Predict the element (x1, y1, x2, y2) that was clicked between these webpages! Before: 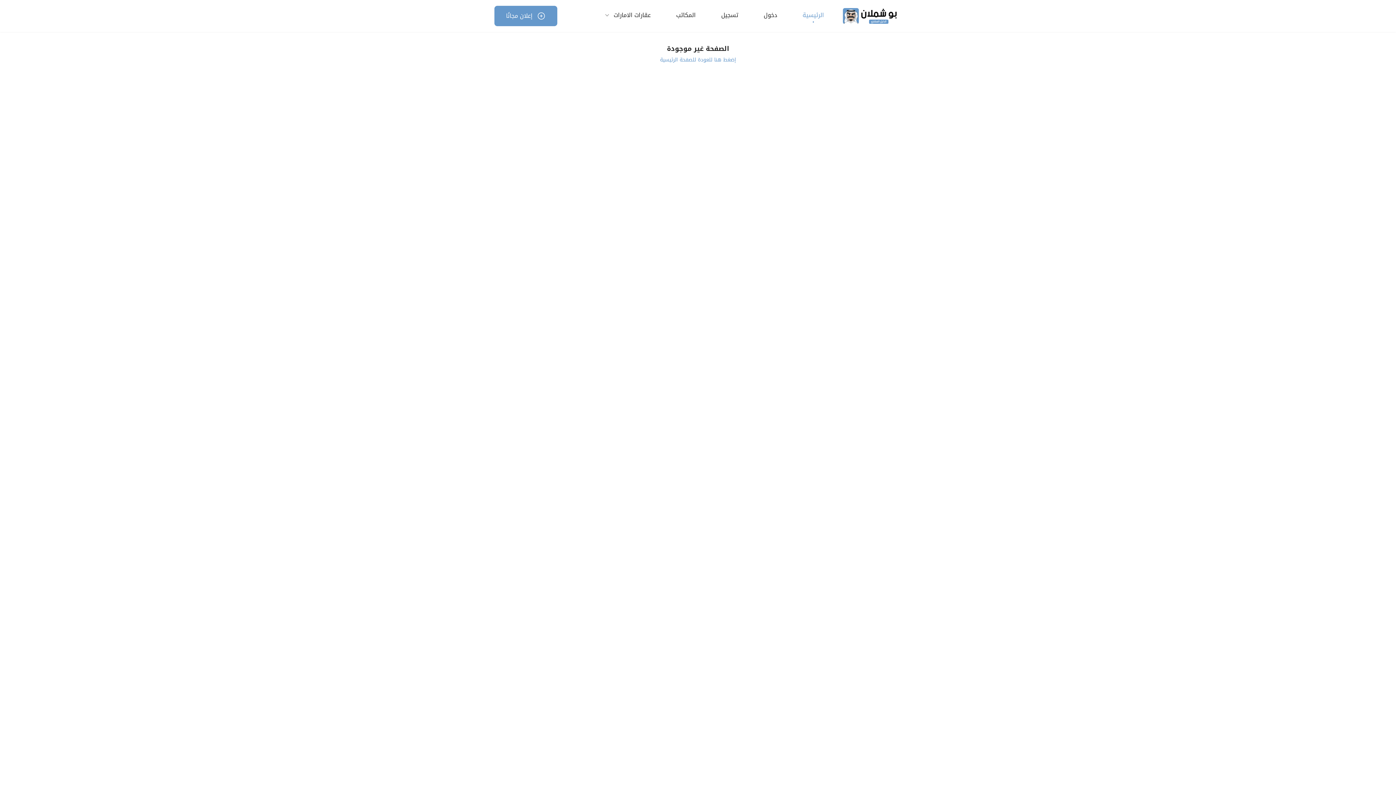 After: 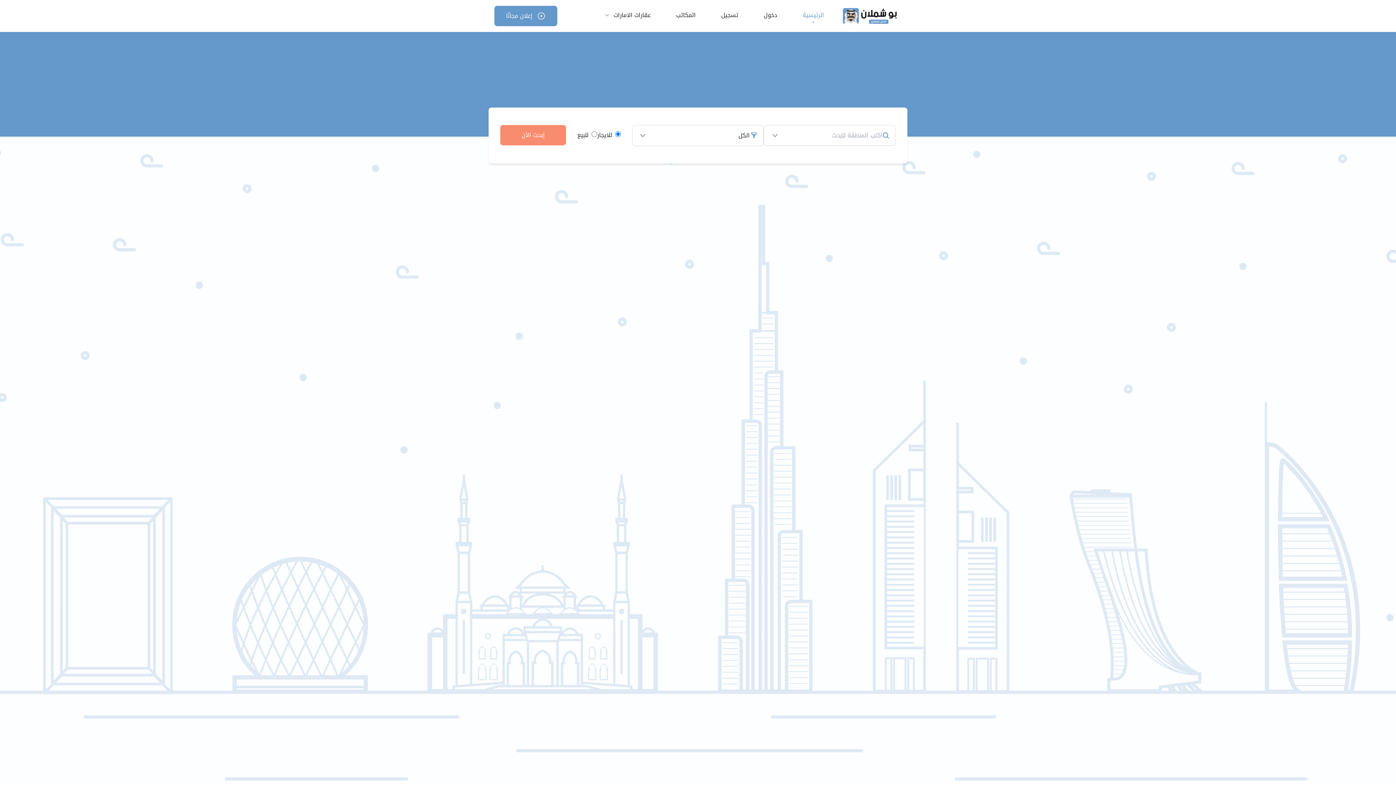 Action: label: إضغط هنا للعودة للصفحة الرئيسية bbox: (660, 54, 736, 64)